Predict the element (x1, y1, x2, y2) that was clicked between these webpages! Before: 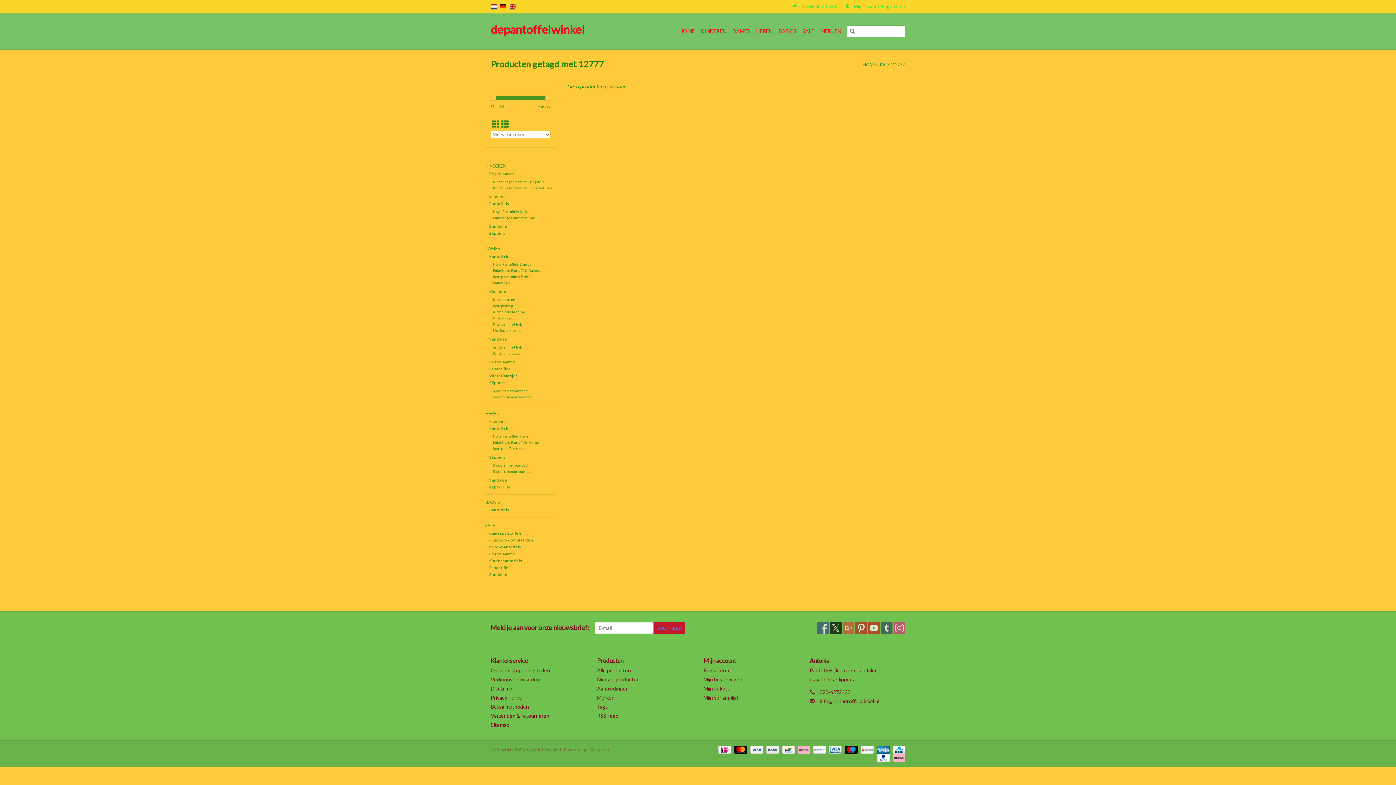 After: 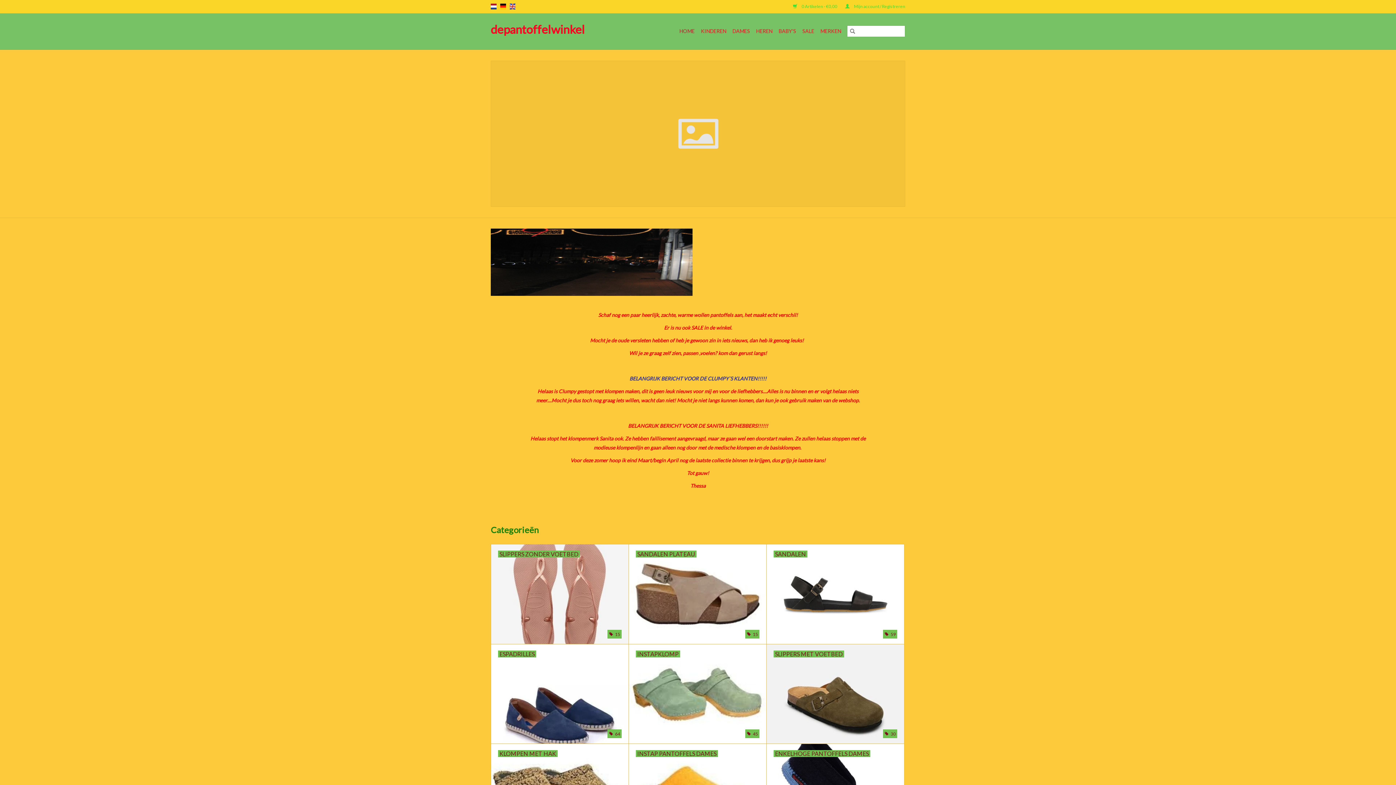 Action: bbox: (490, 3, 496, 9) label: nl